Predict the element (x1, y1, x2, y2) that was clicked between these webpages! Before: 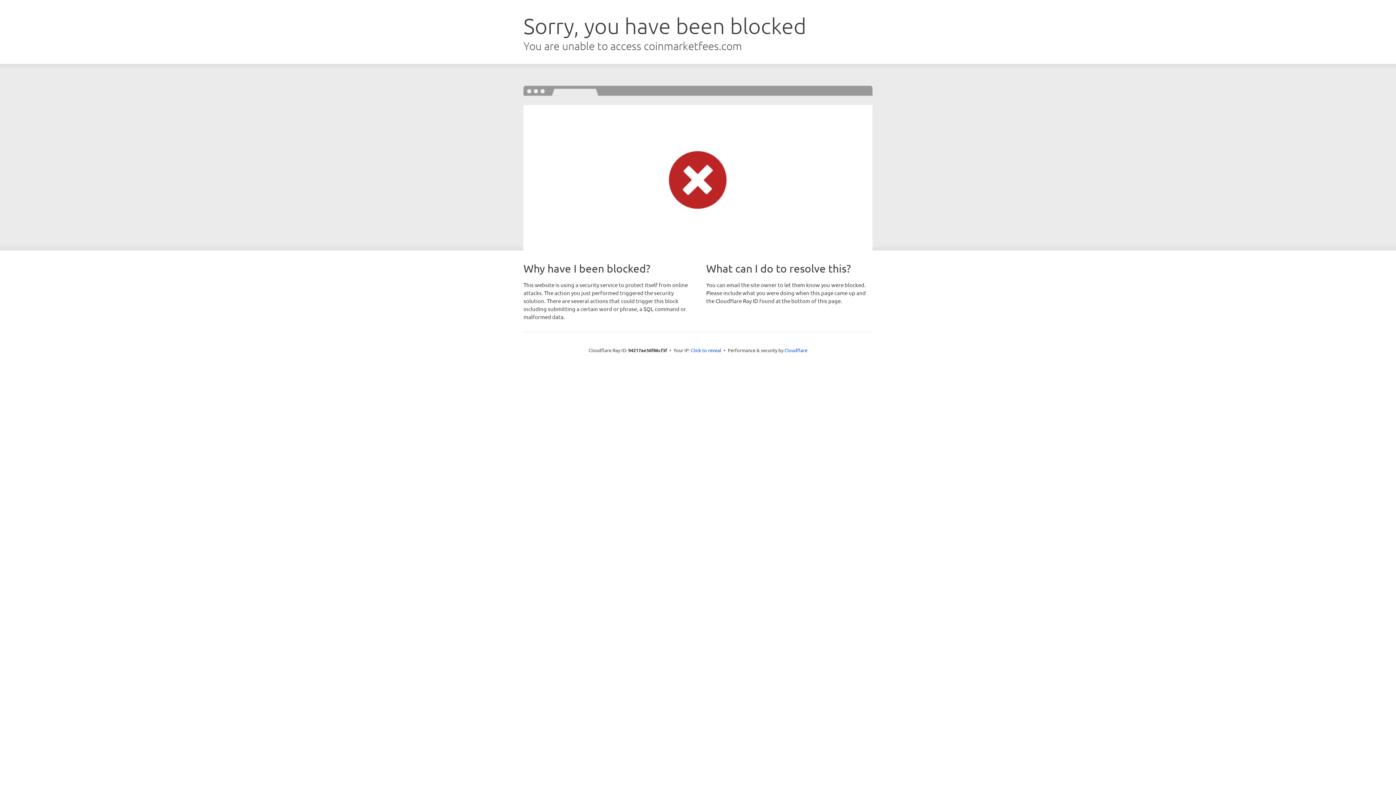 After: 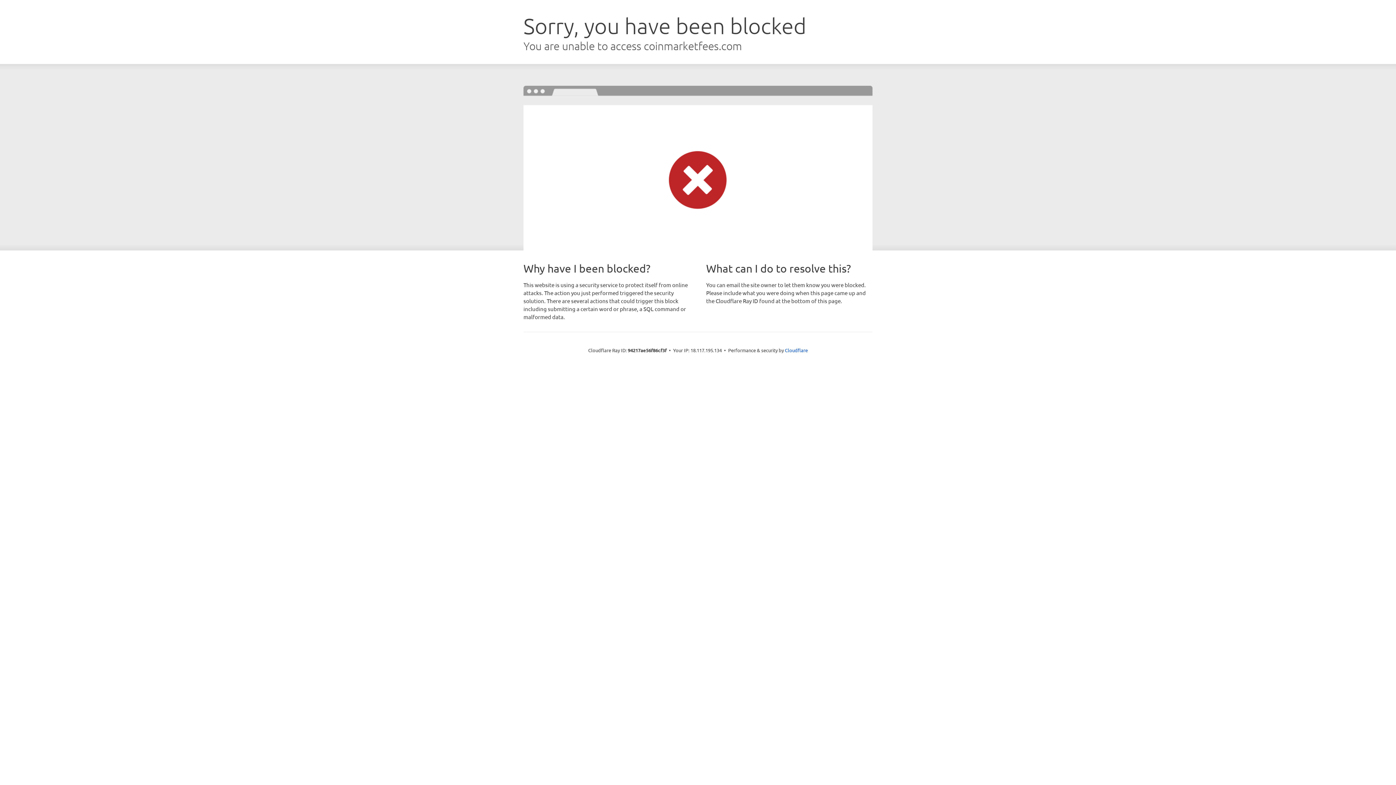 Action: label: Click to reveal bbox: (691, 346, 721, 353)